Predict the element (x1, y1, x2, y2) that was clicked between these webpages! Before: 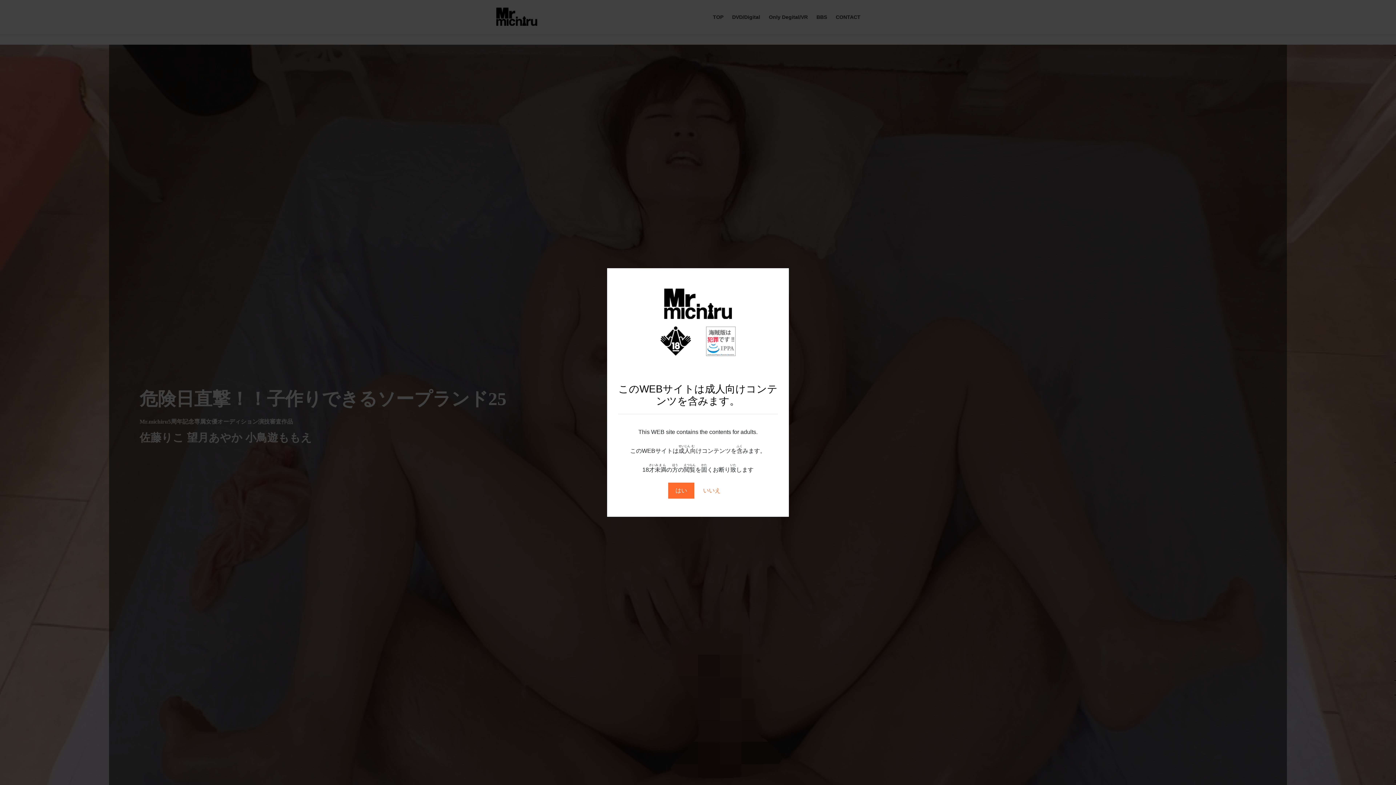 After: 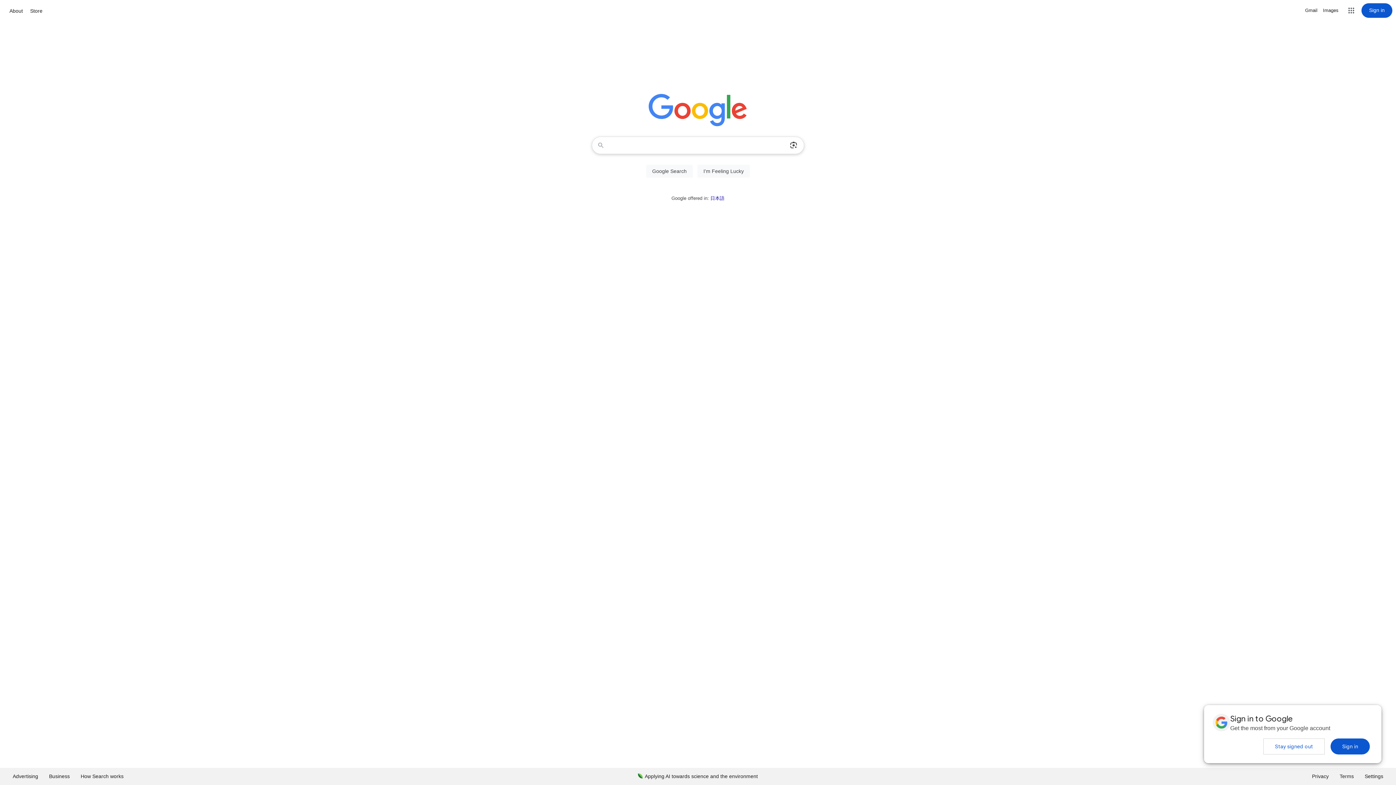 Action: label: いいえ bbox: (696, 483, 728, 499)